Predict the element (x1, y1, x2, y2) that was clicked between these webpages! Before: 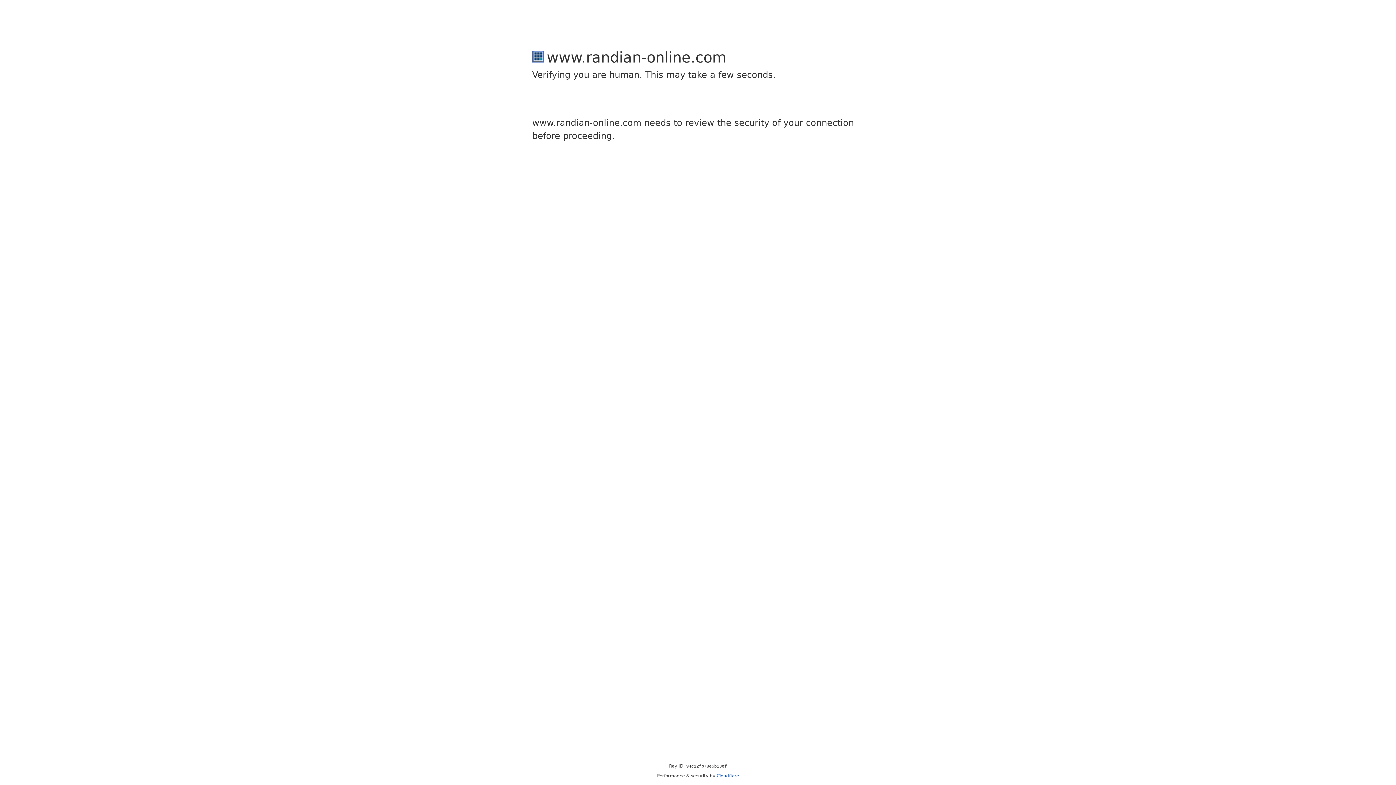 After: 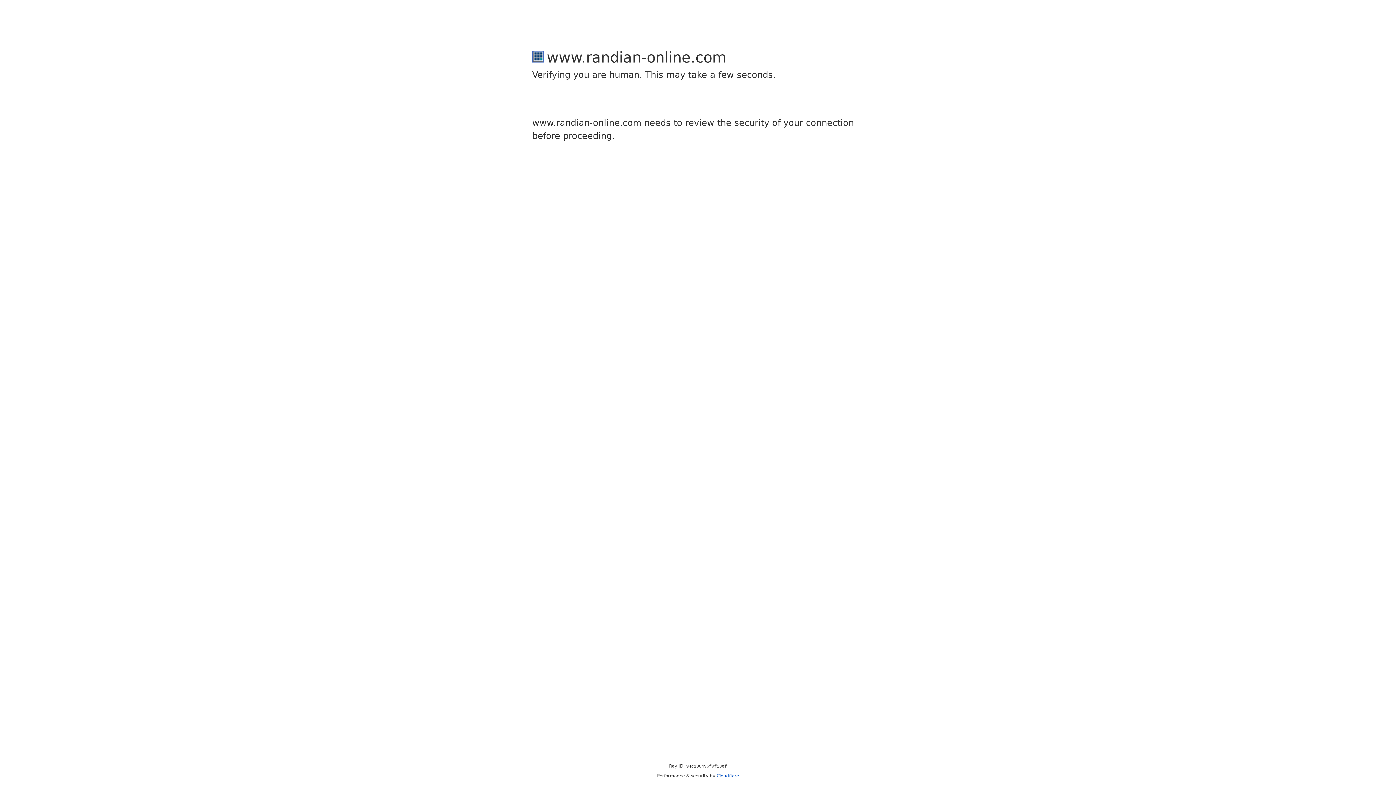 Action: bbox: (716, 773, 739, 778) label: Cloudflare